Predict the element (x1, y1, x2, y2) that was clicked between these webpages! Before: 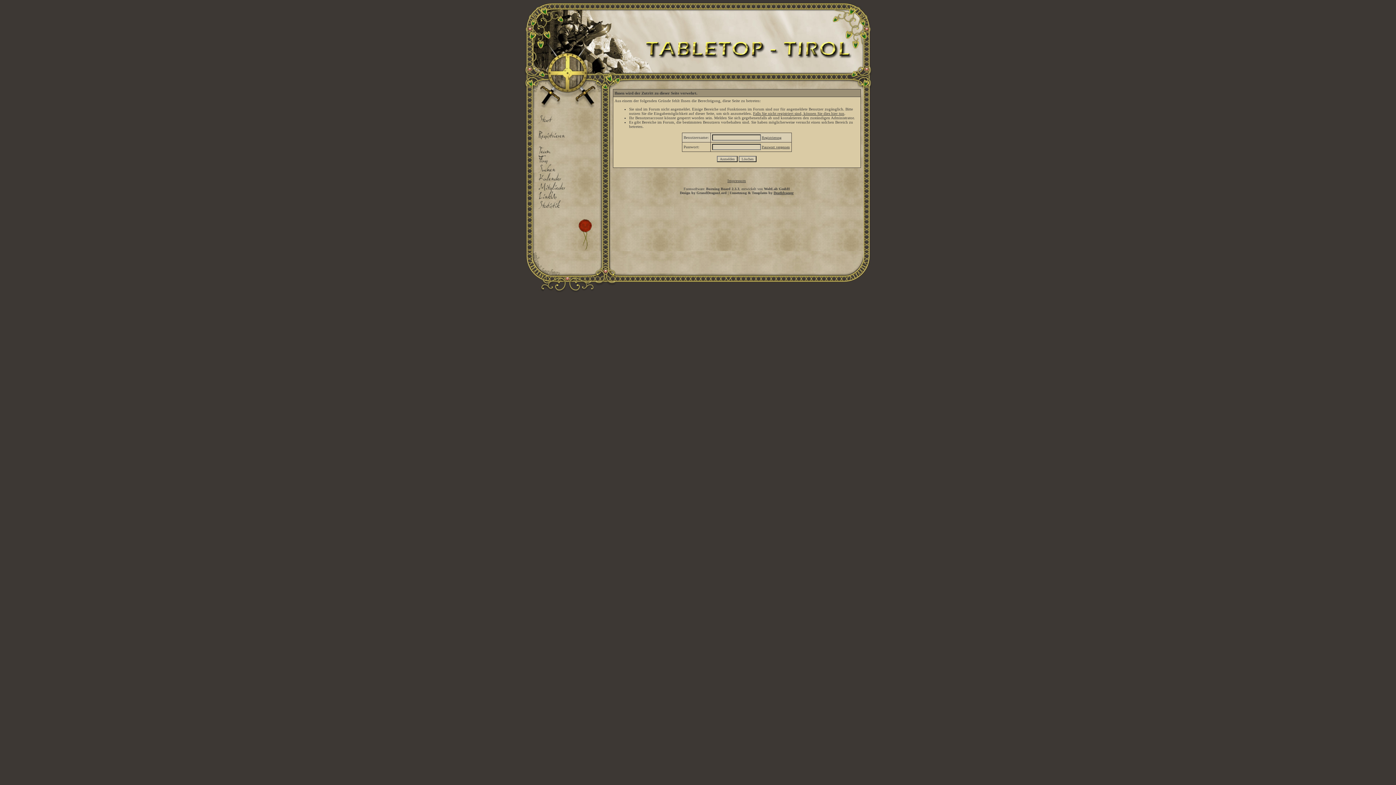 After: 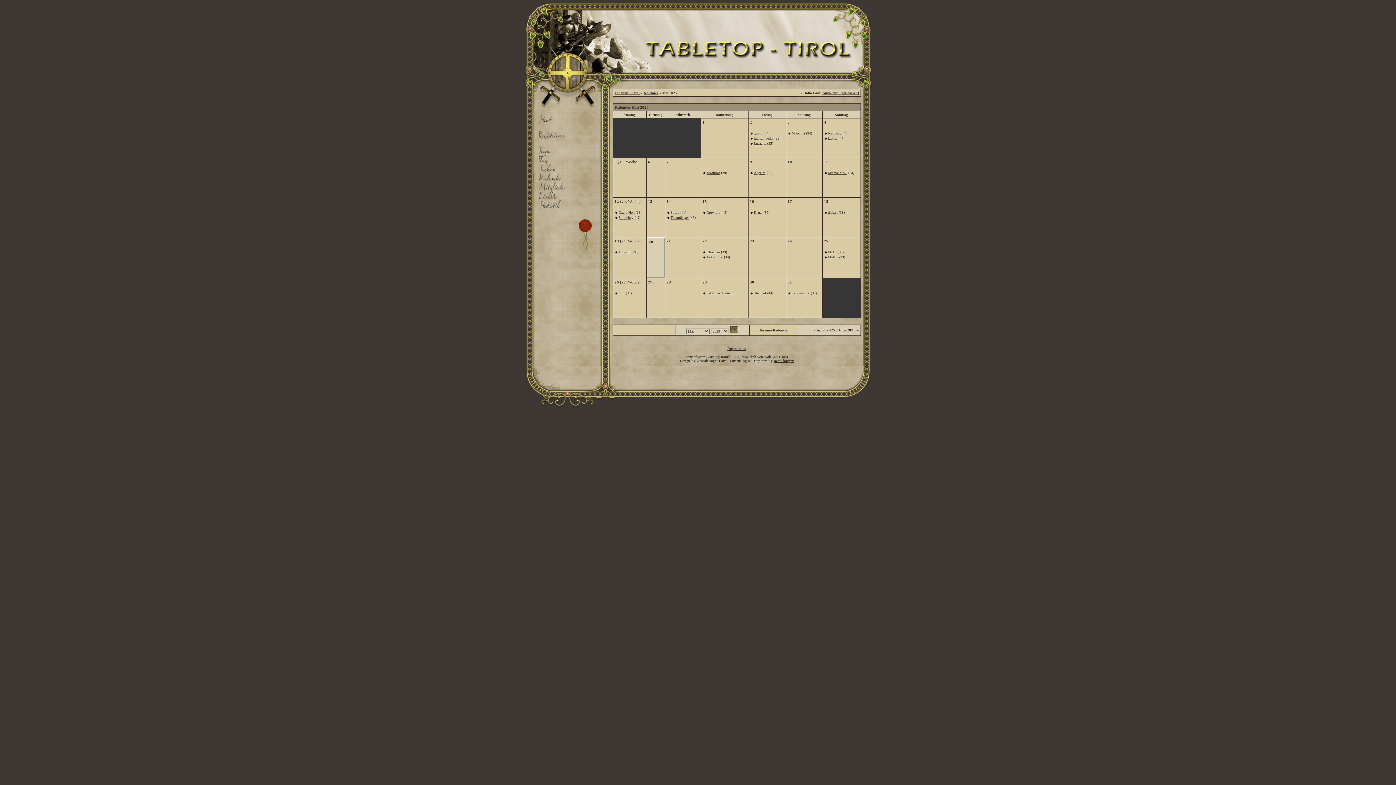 Action: bbox: (532, 177, 600, 183)